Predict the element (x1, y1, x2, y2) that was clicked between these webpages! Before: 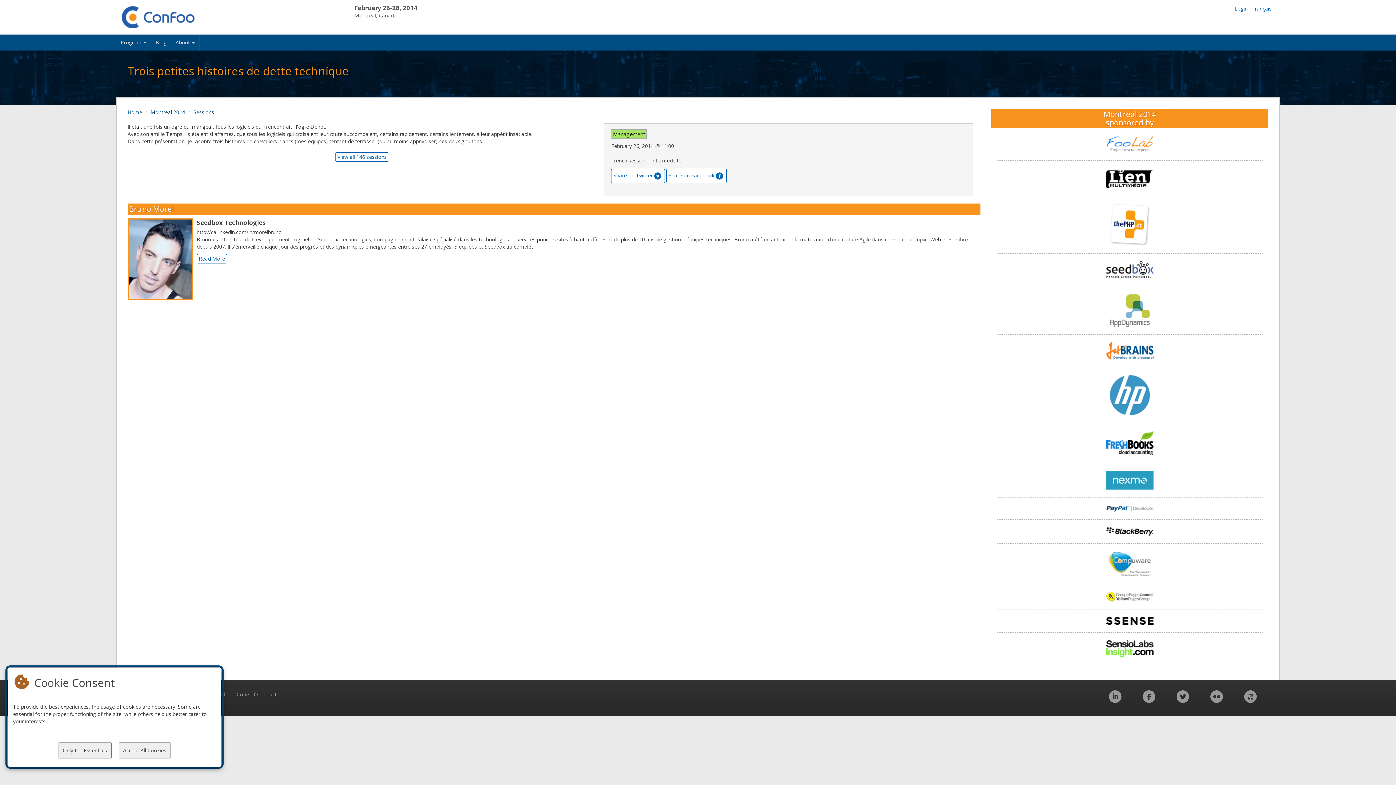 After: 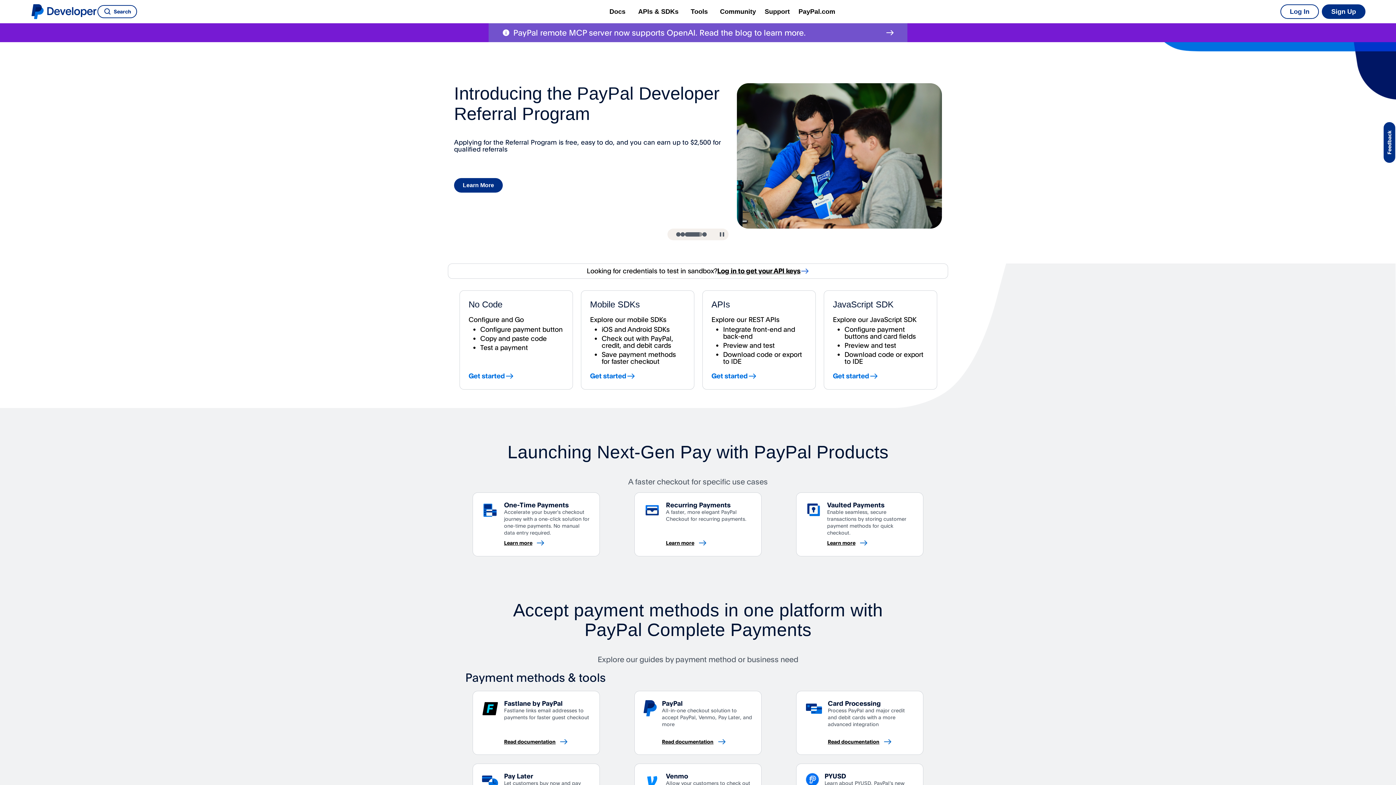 Action: bbox: (997, 501, 1263, 516)